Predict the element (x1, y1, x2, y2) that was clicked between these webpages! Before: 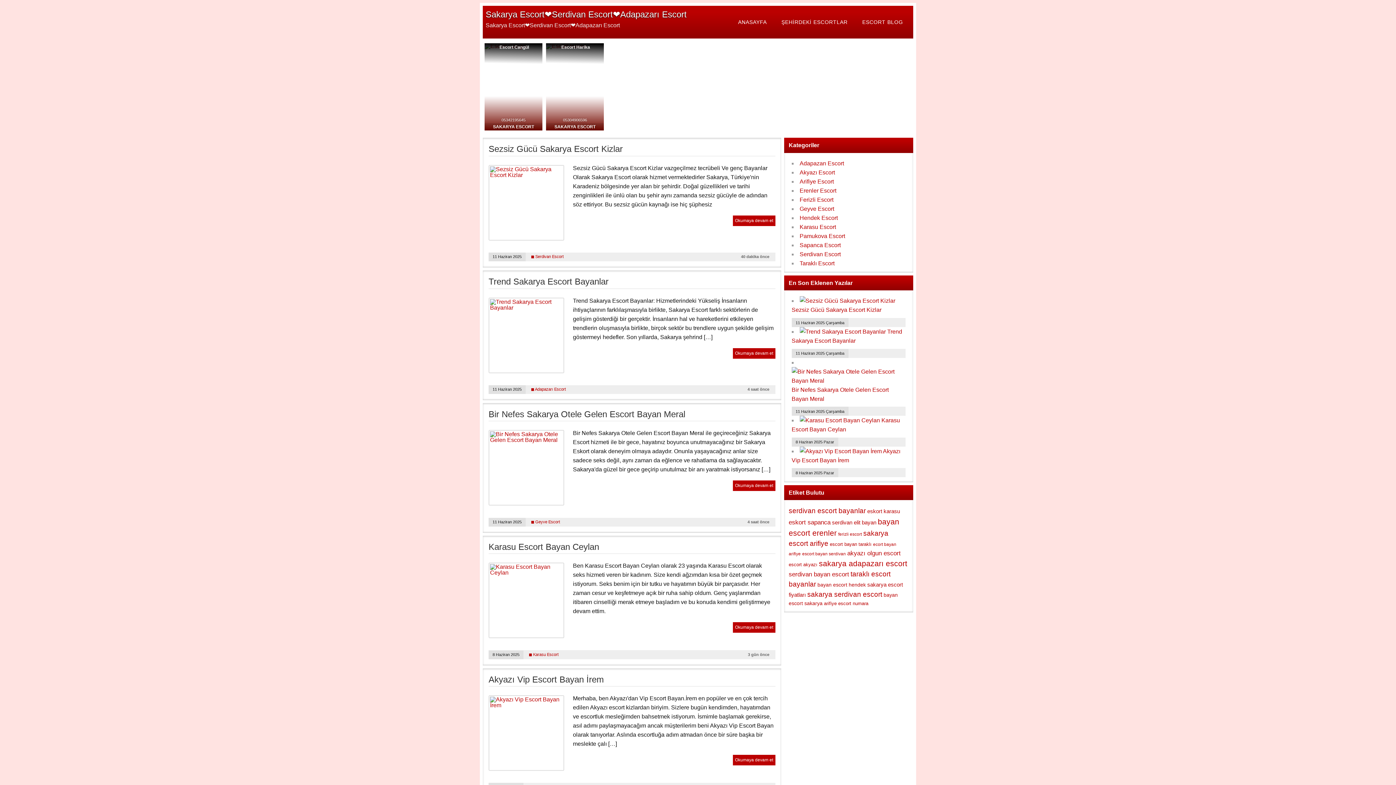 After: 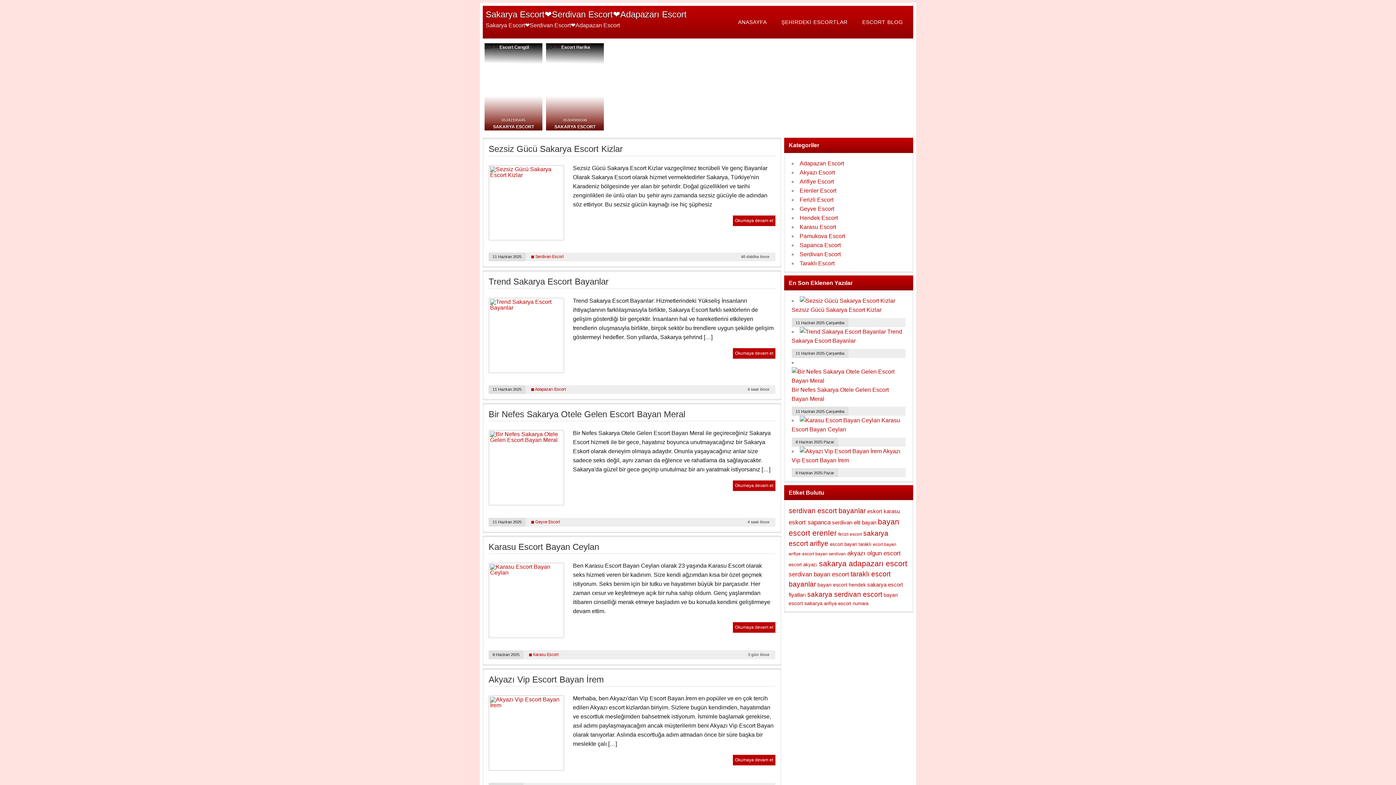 Action: bbox: (802, 551, 846, 556) label: escort bayan serdivan